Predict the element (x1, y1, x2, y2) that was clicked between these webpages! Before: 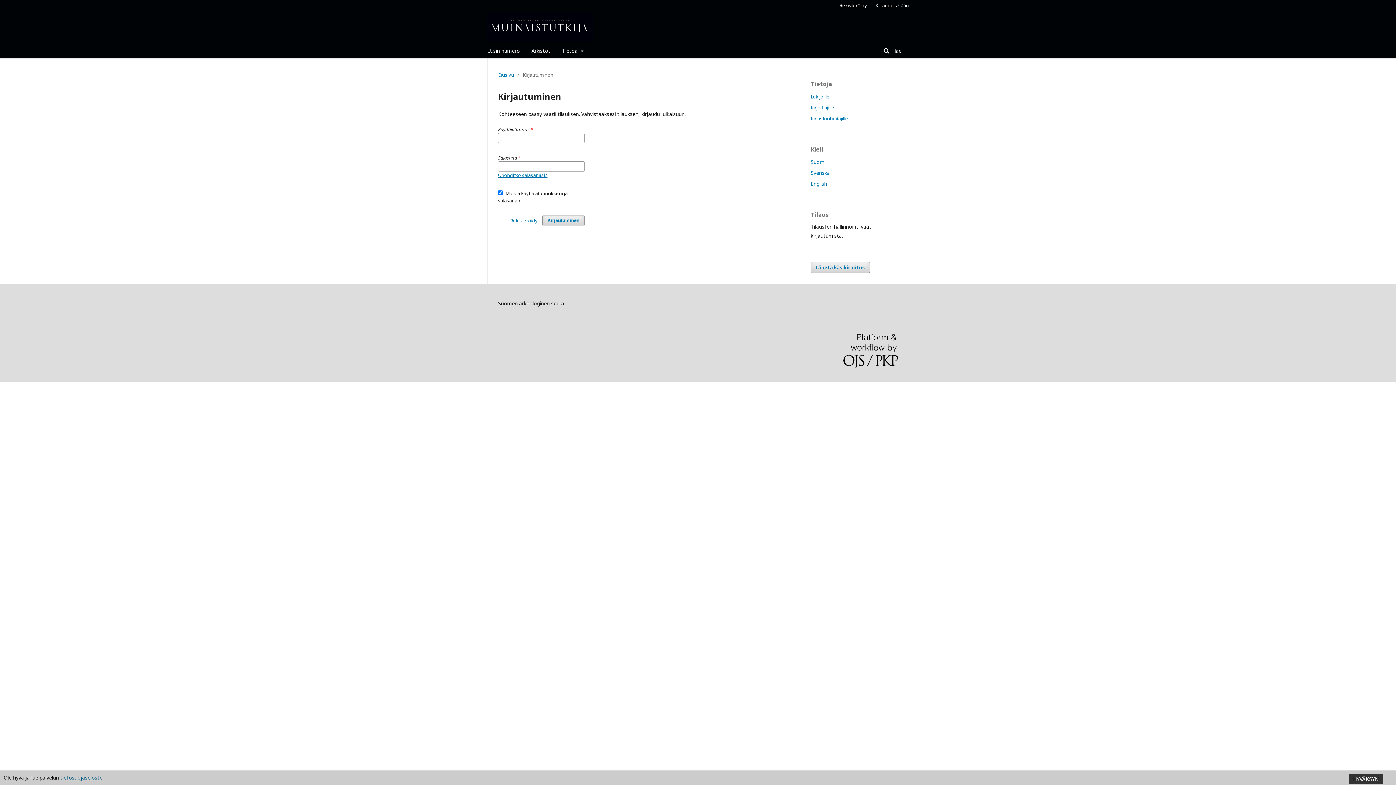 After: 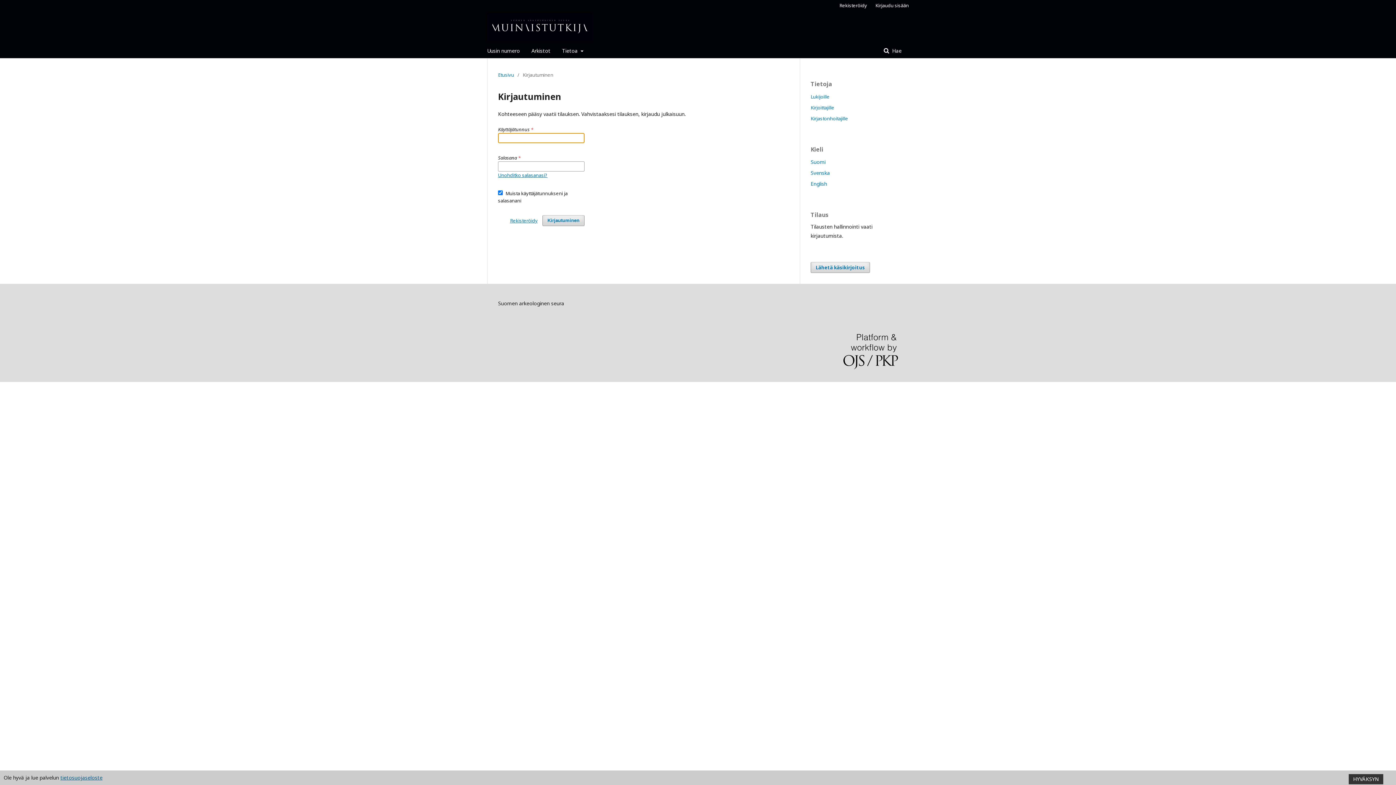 Action: label: Kirjautuminen bbox: (542, 215, 584, 226)